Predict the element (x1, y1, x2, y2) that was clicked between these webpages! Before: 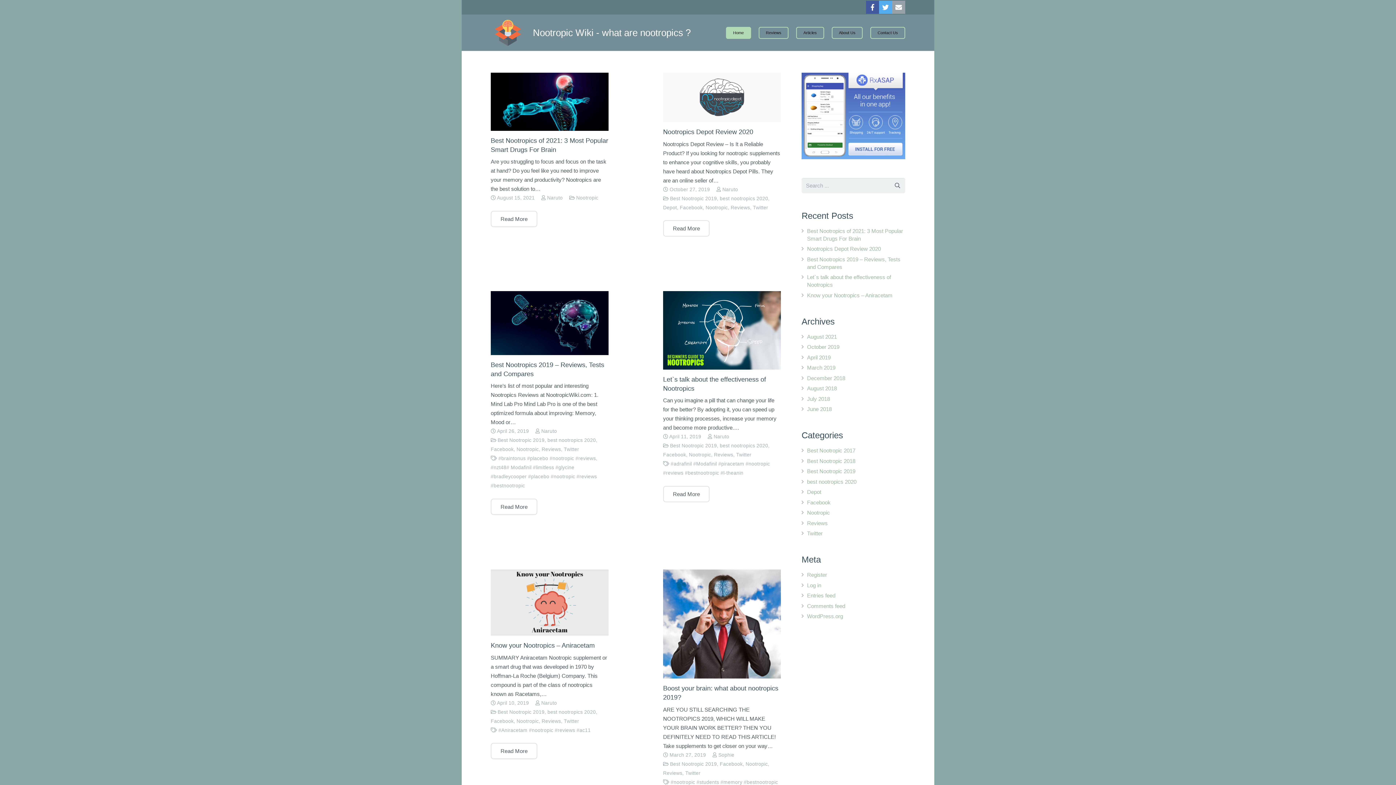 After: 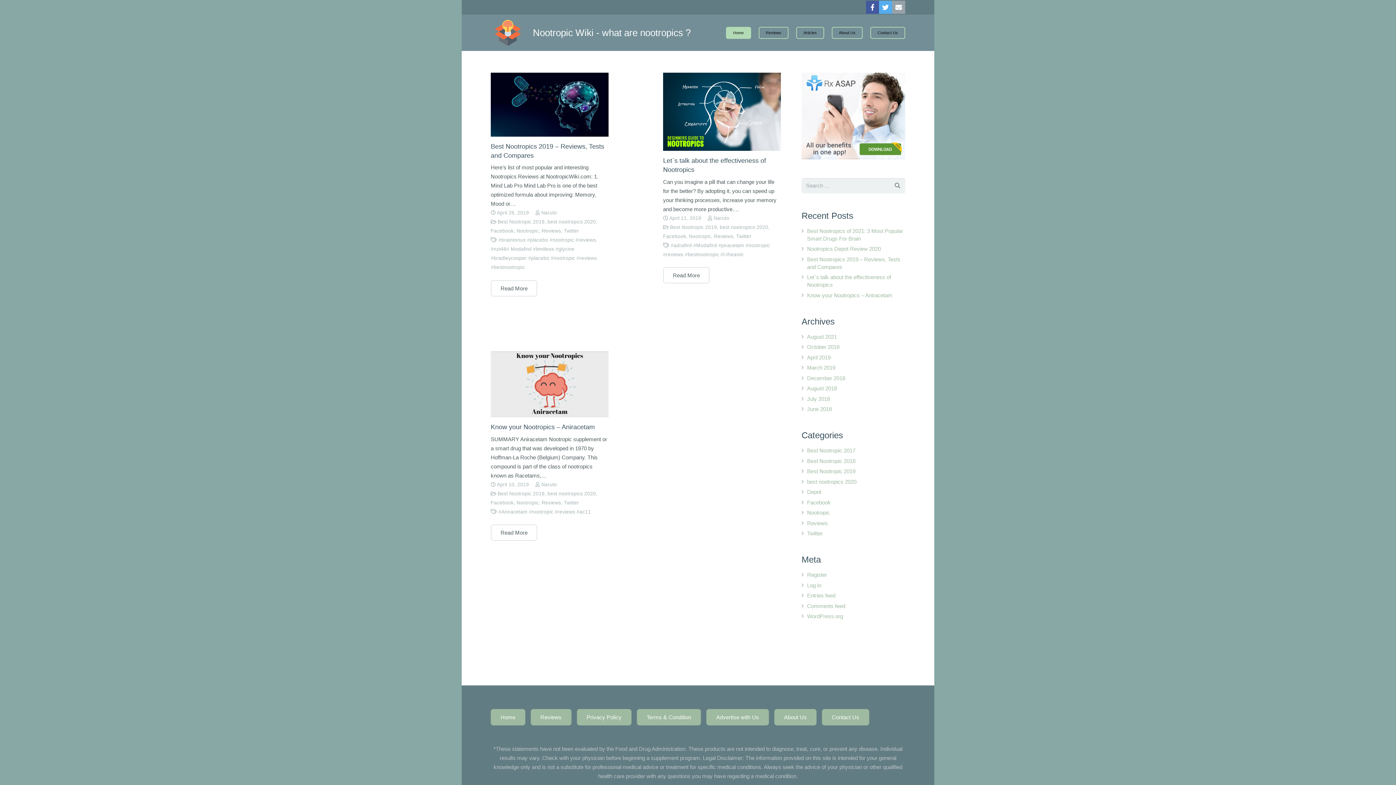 Action: label: April 2019 bbox: (807, 354, 830, 360)